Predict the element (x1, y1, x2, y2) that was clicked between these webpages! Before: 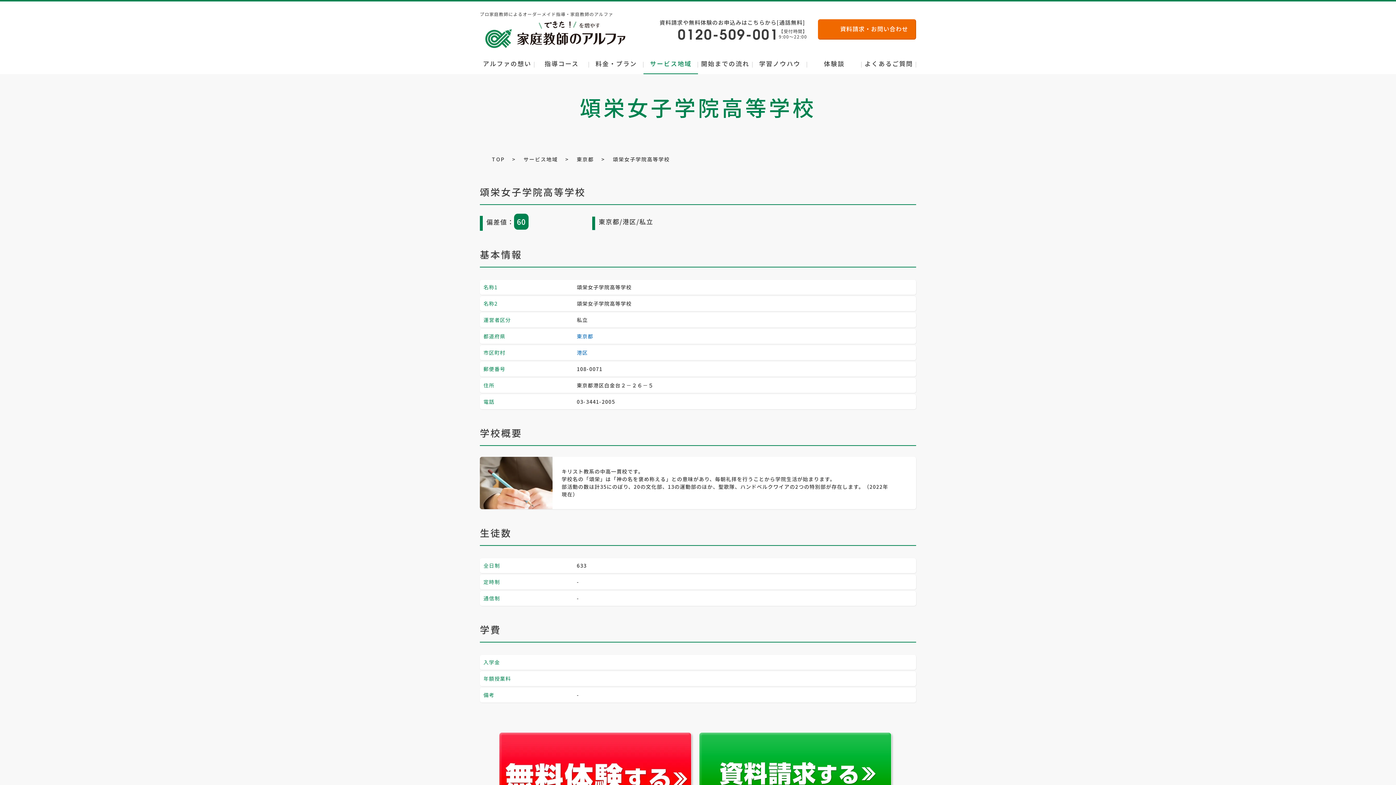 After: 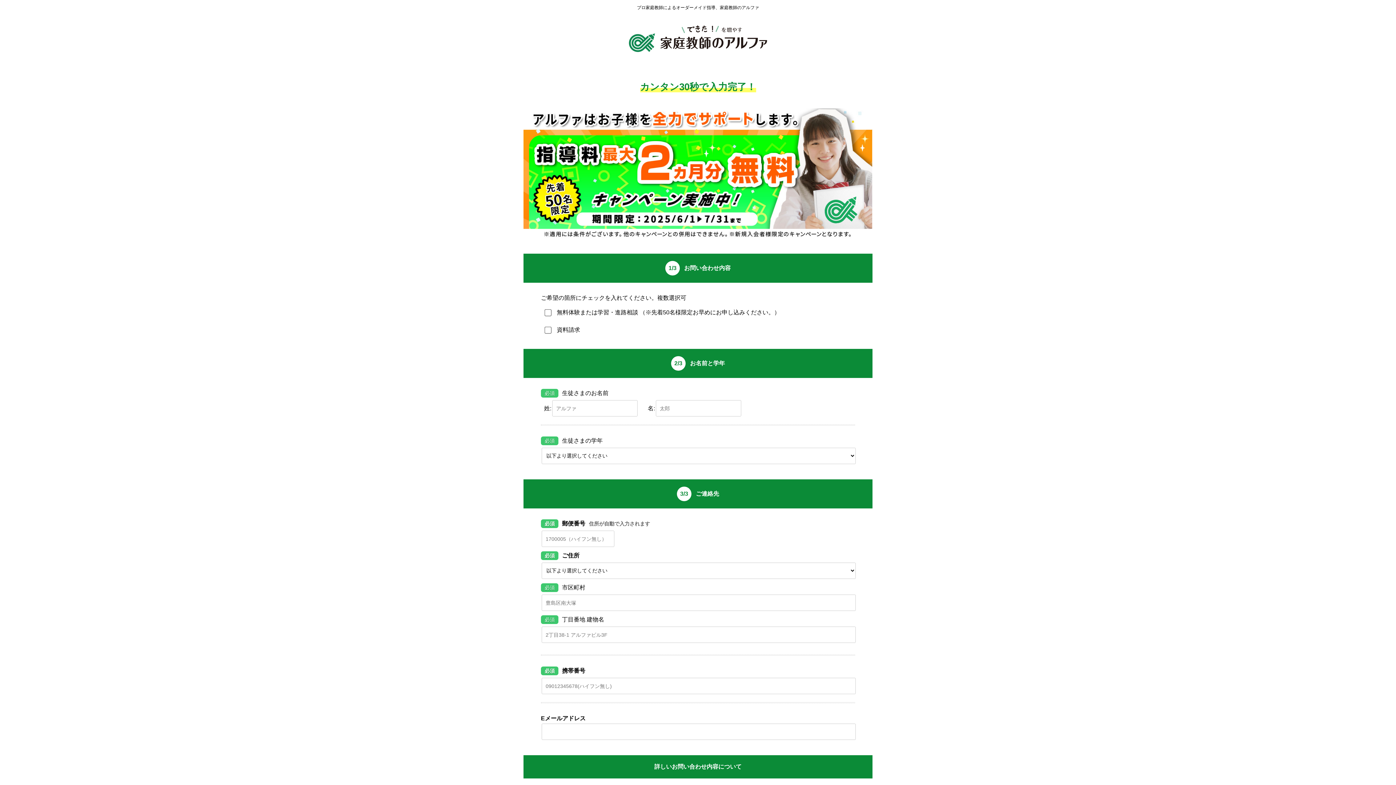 Action: bbox: (818, 19, 916, 39) label: 資料請求・お問い合わせ